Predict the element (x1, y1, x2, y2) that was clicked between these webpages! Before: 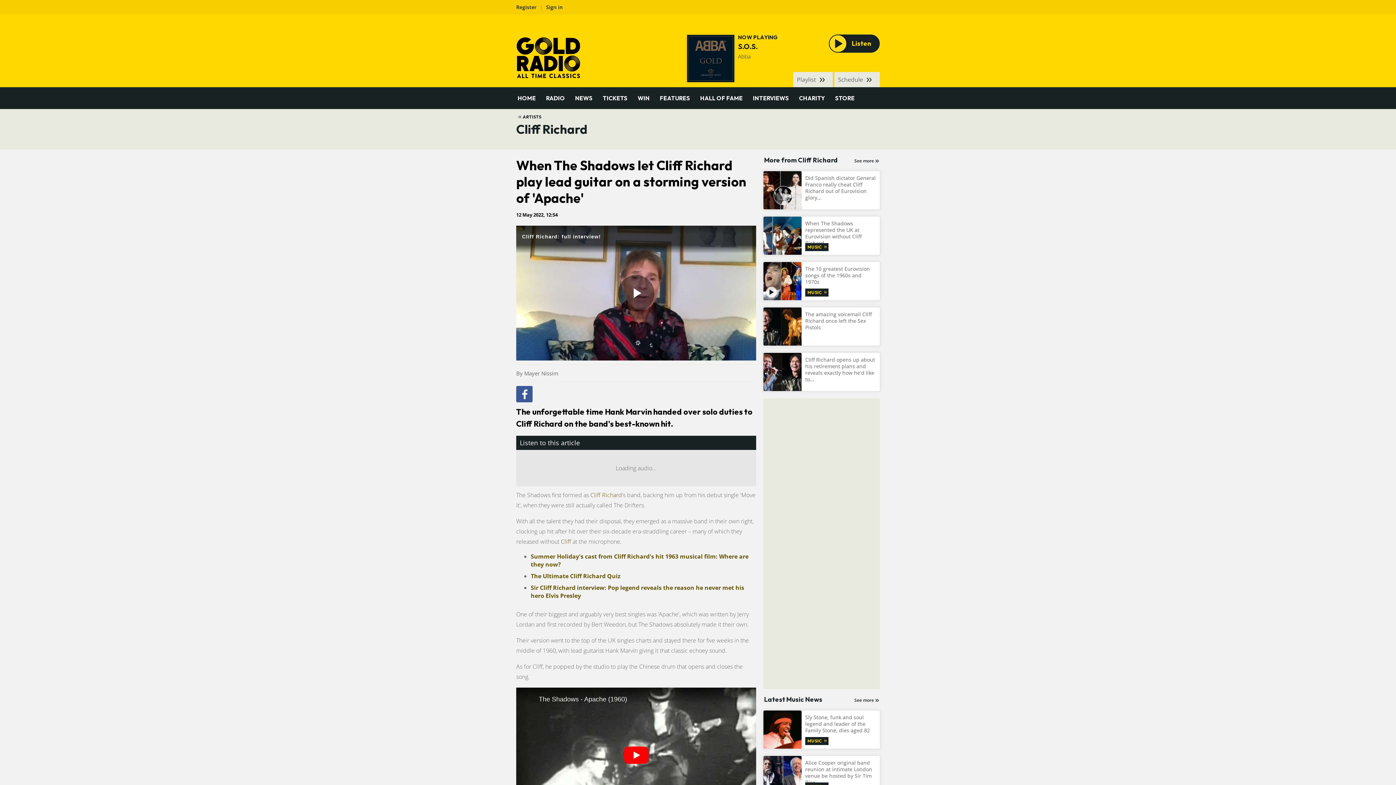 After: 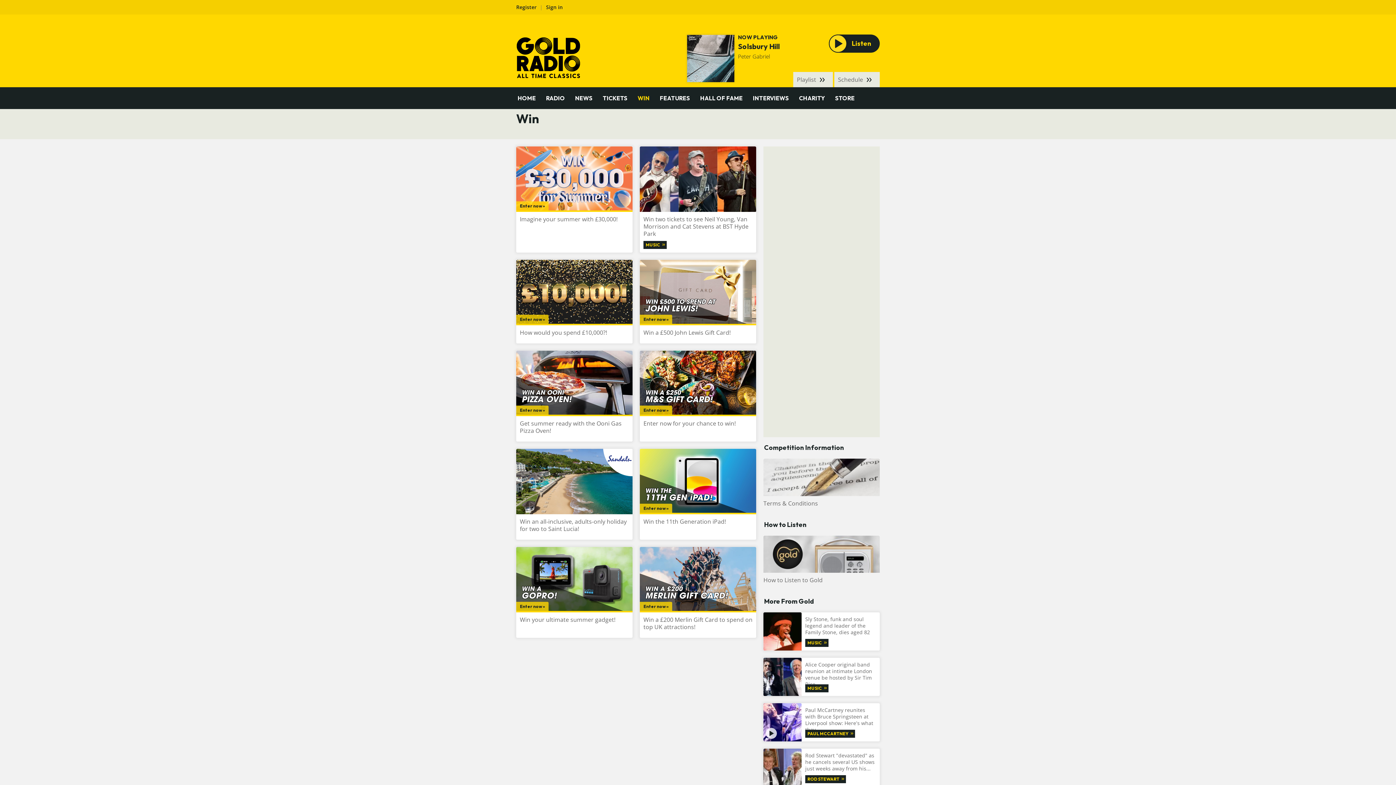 Action: label: WIN bbox: (632, 87, 654, 109)